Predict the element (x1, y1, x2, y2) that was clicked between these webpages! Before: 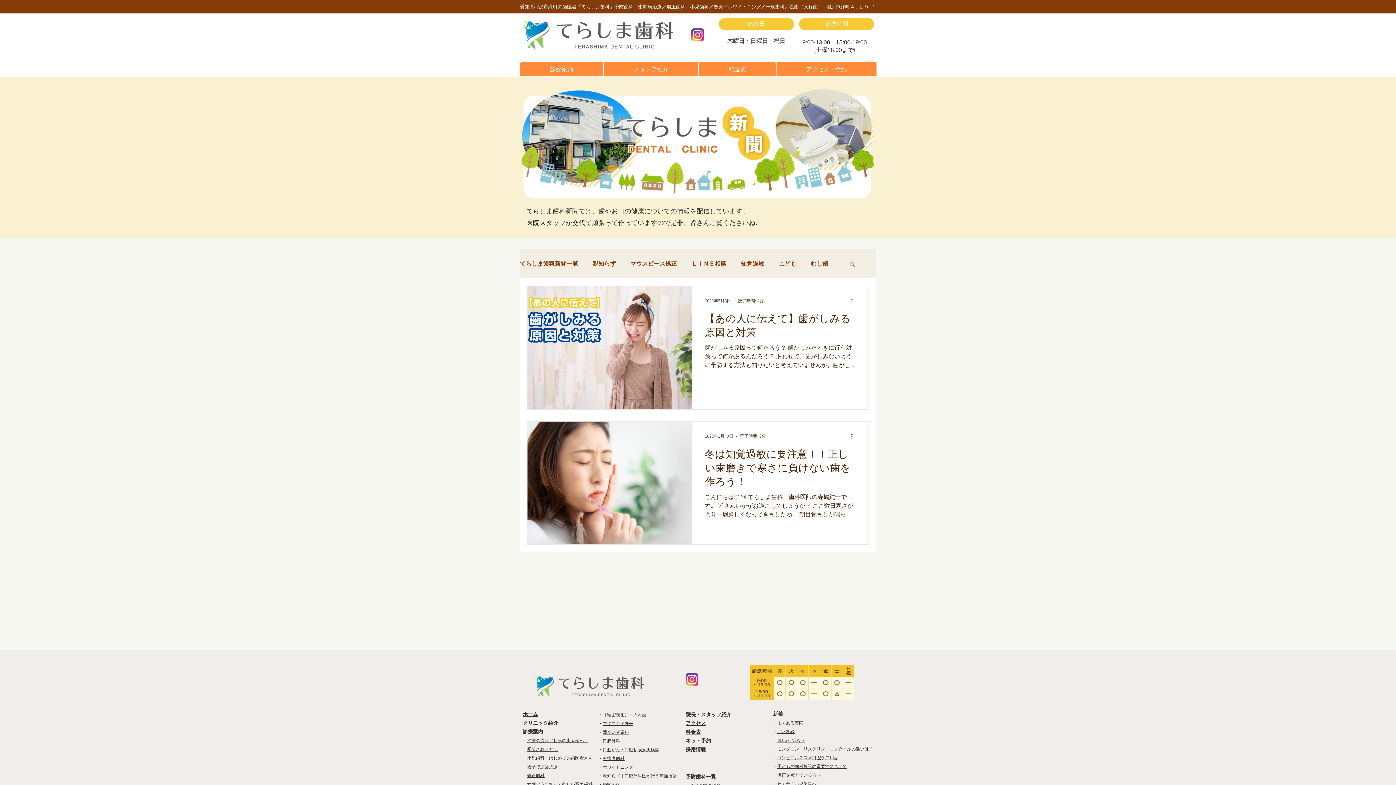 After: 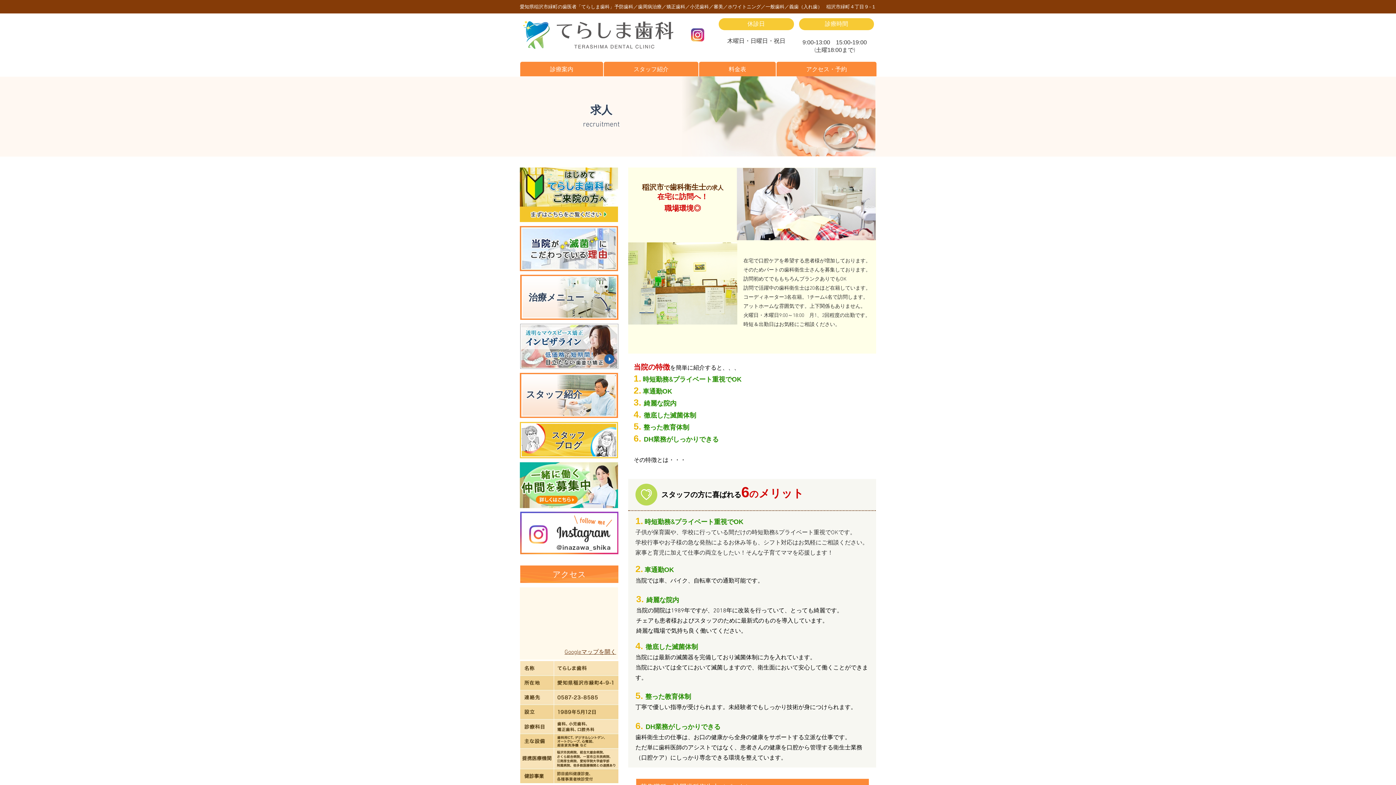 Action: bbox: (685, 748, 706, 753) label: 採用情報